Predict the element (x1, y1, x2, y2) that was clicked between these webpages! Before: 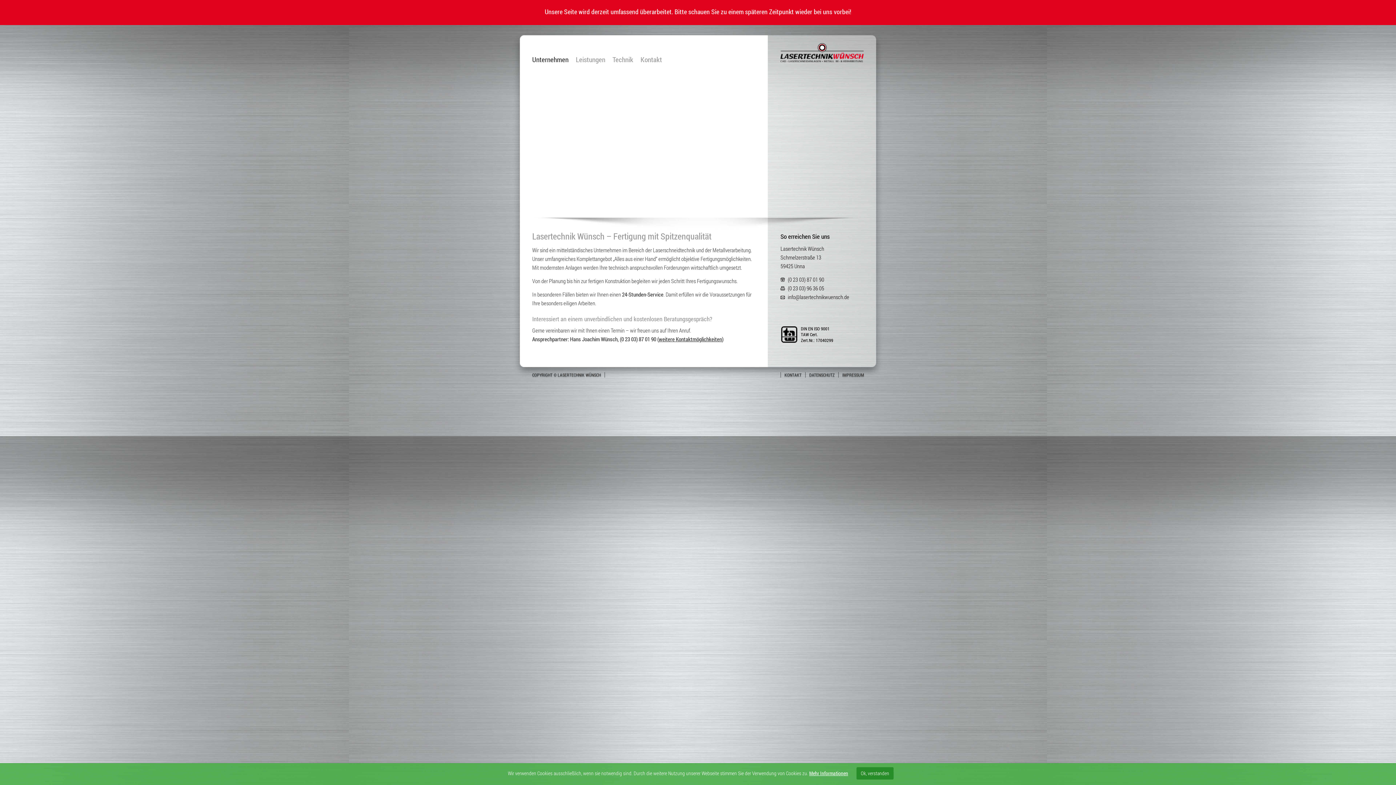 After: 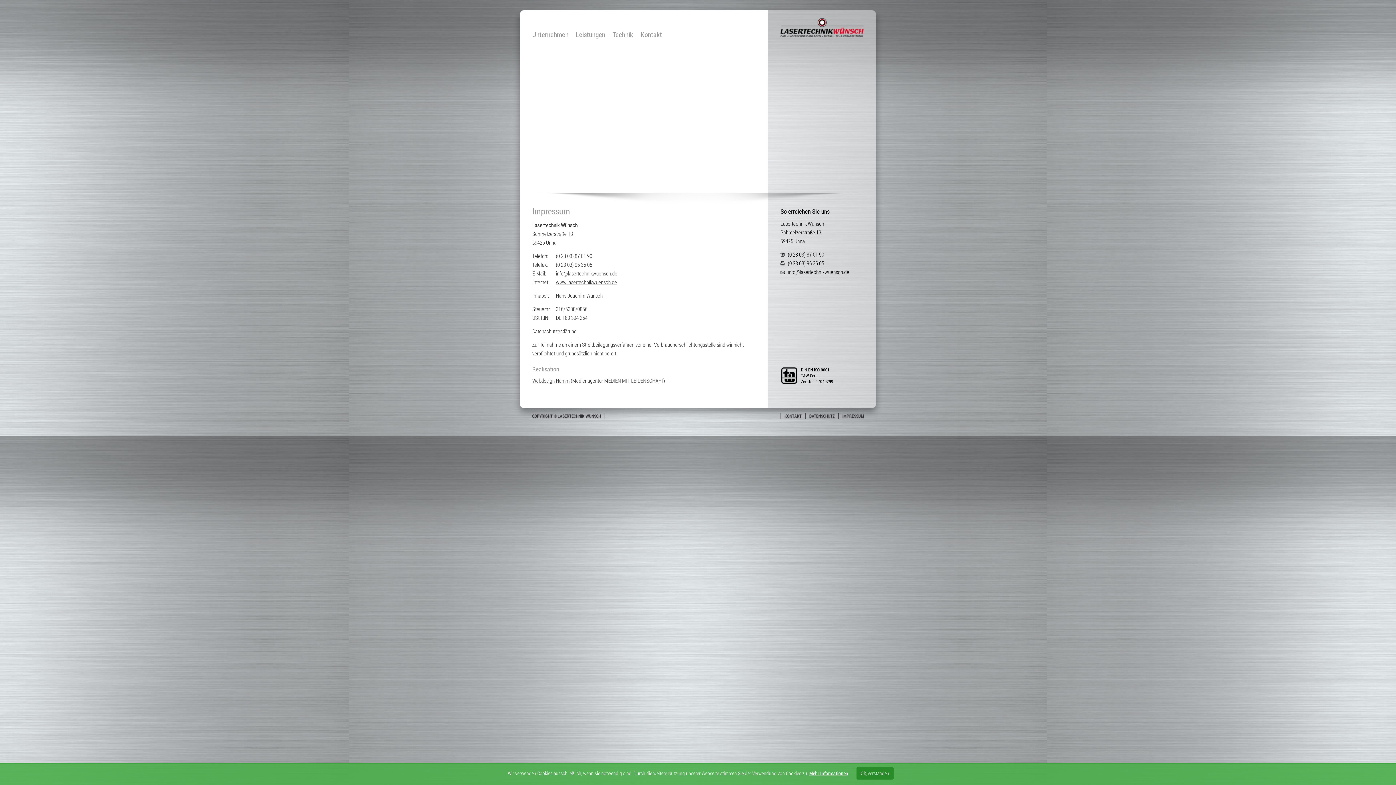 Action: label: IMPRESSUM bbox: (842, 372, 864, 377)